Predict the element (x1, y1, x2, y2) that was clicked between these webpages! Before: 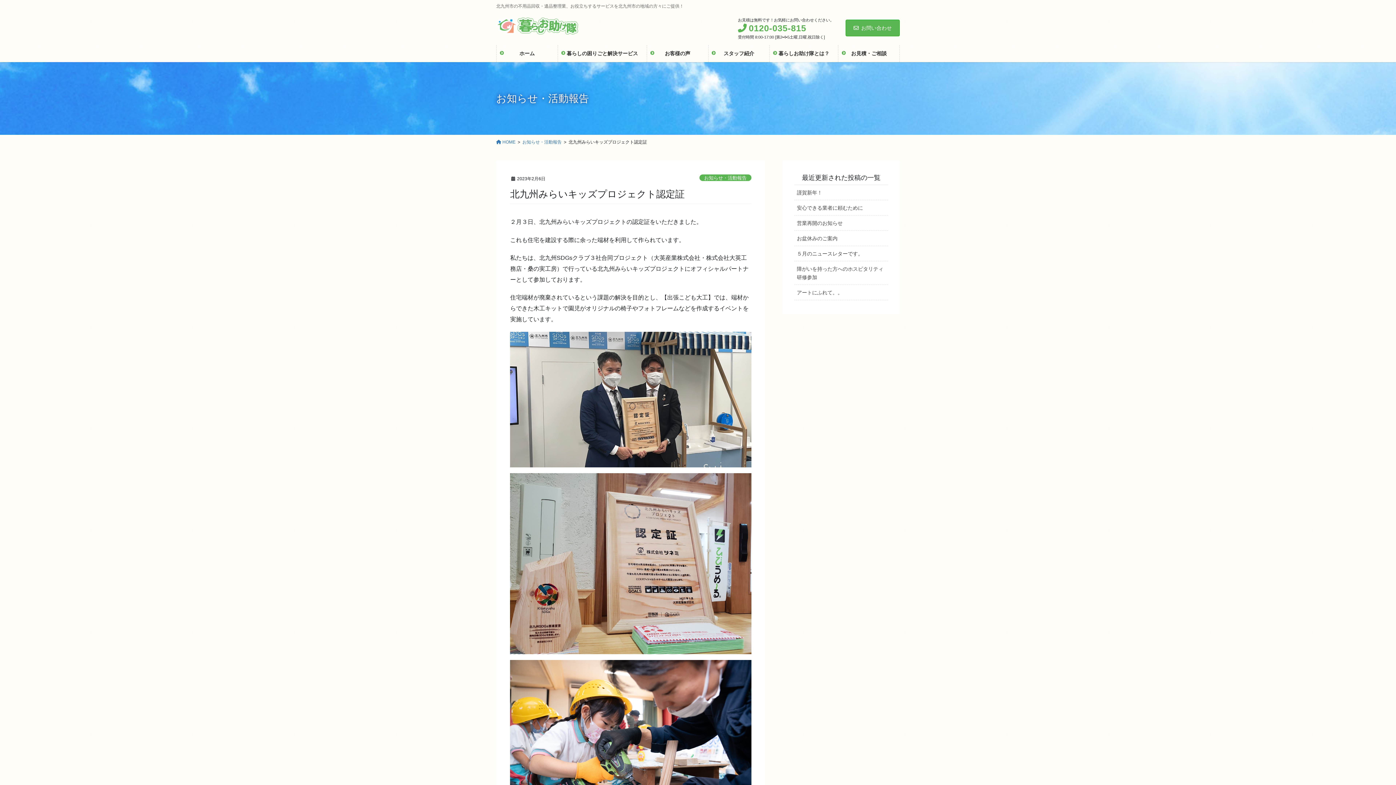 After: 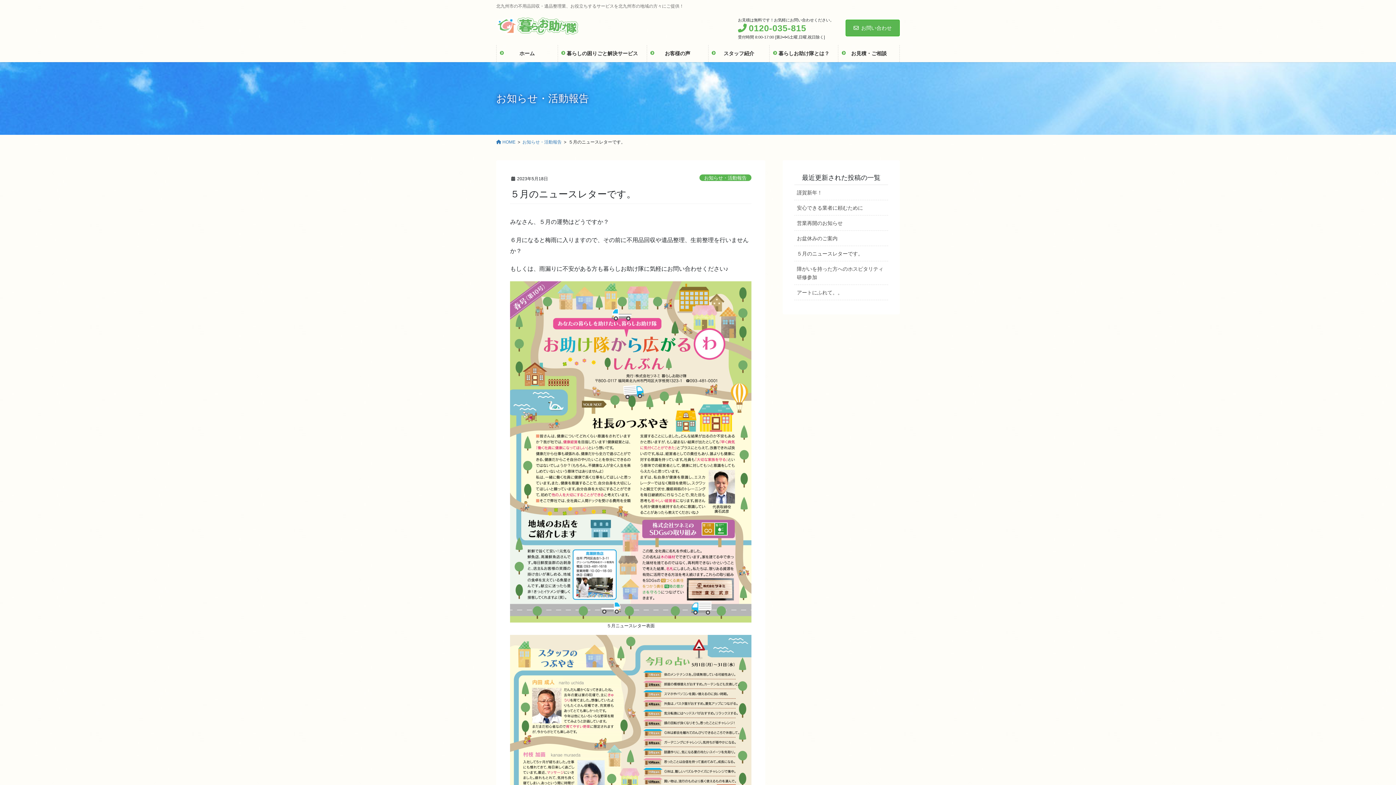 Action: label: ５月のニュースレターです。 bbox: (794, 246, 888, 261)